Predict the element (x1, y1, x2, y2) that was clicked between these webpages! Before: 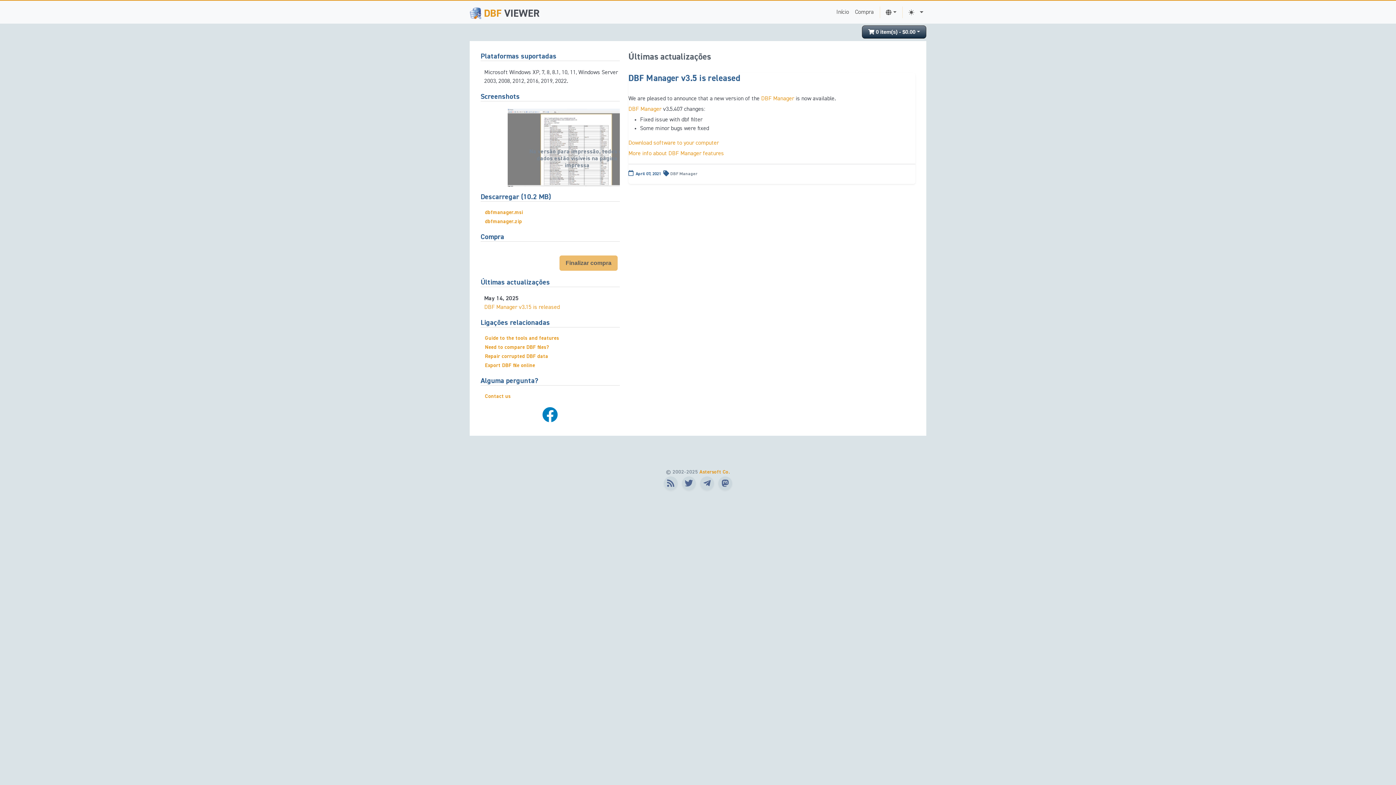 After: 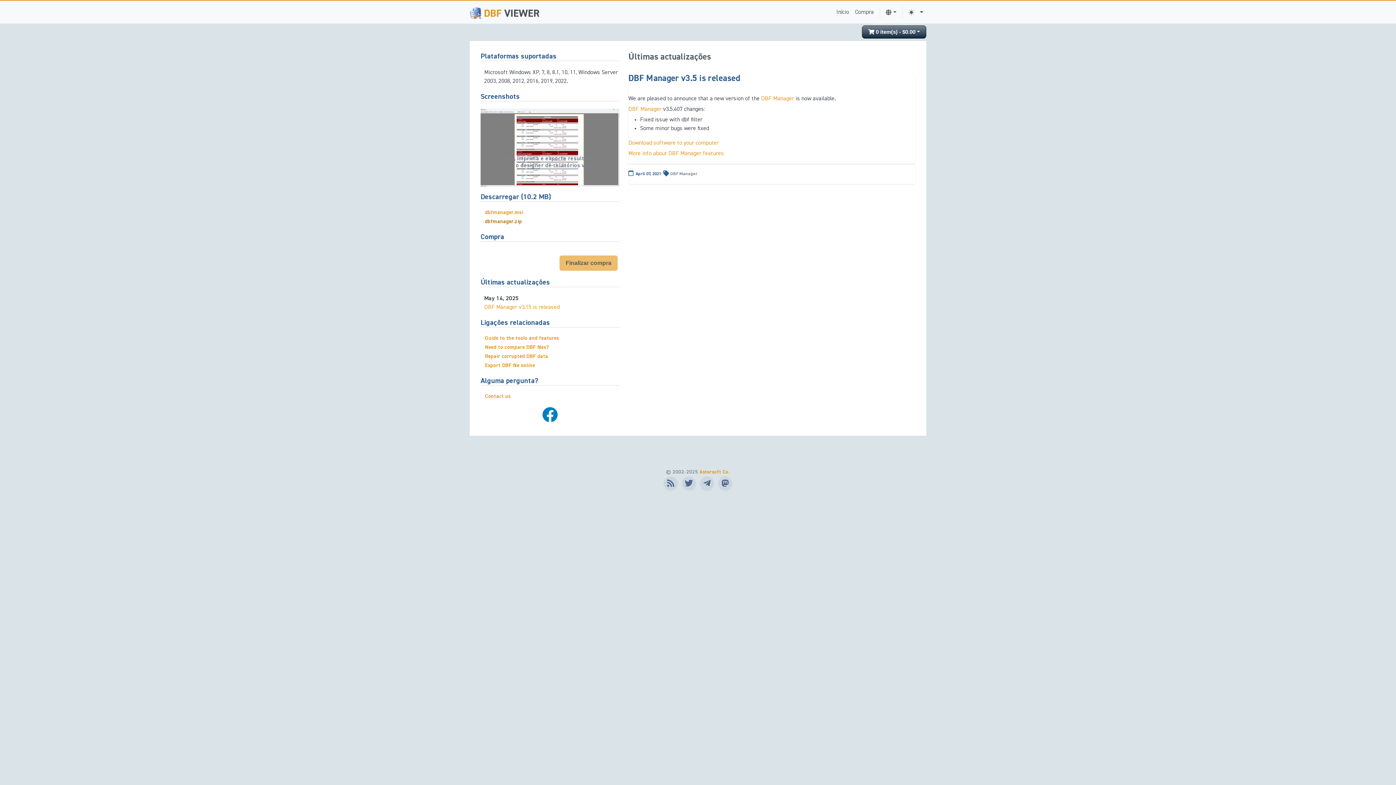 Action: bbox: (484, 218, 522, 225) label: dbfmanager.zip